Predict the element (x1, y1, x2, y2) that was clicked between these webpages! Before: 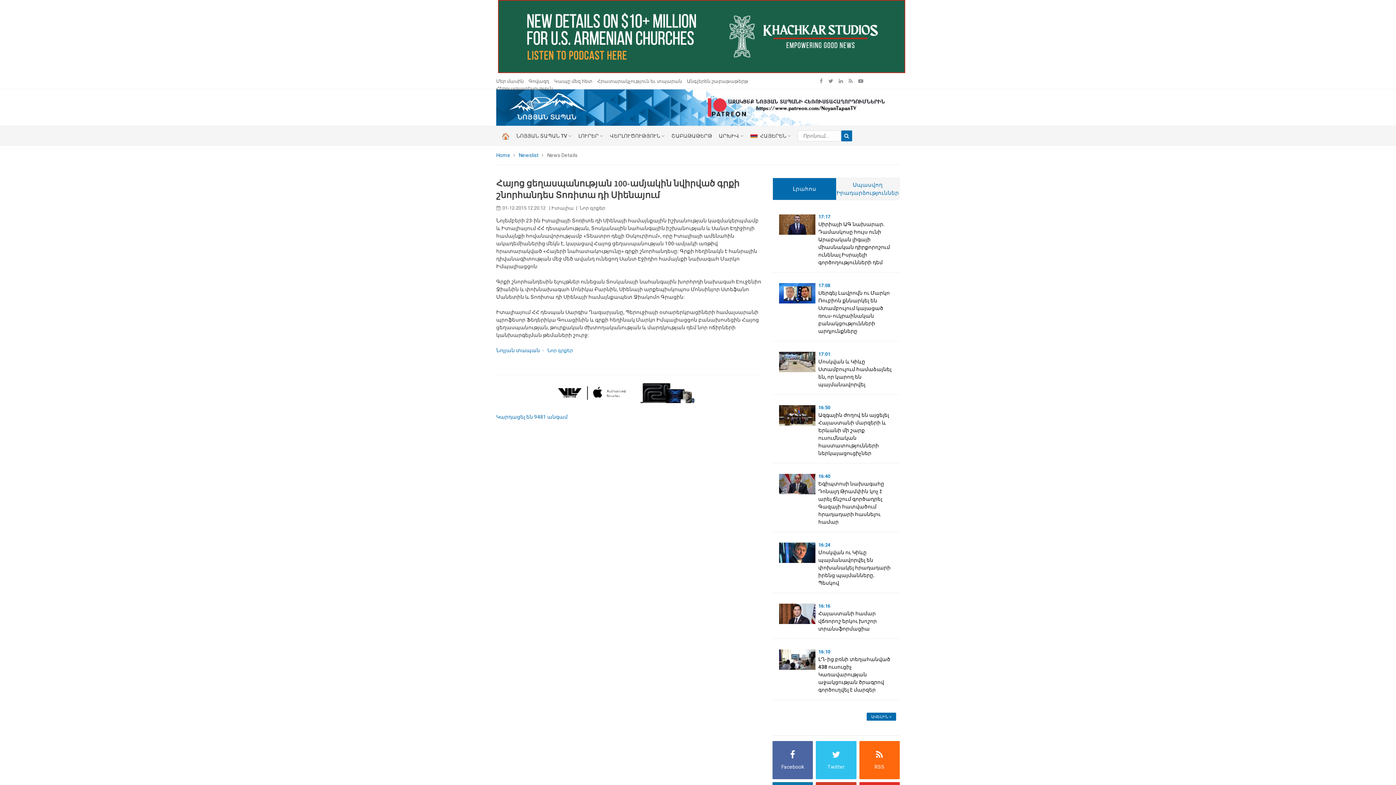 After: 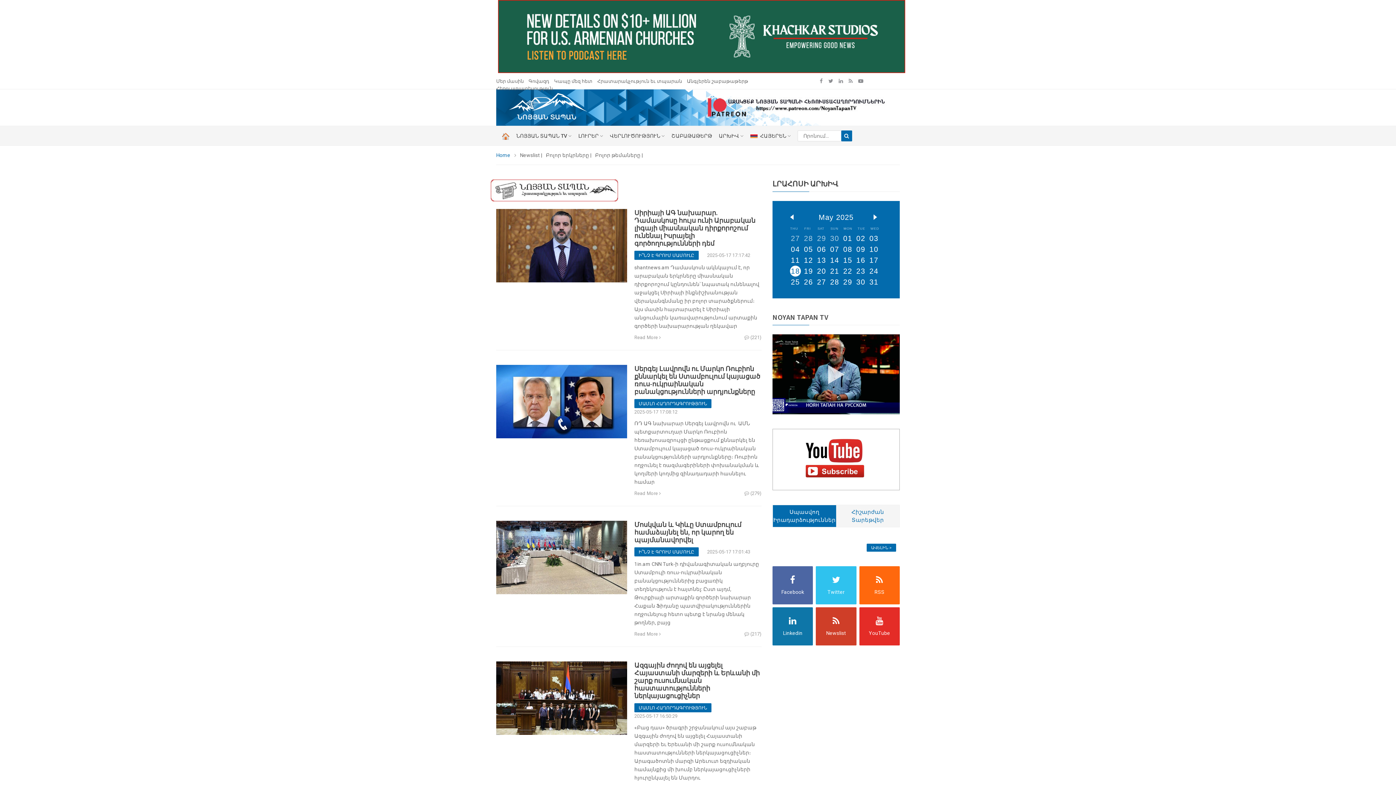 Action: bbox: (867, 712, 896, 720) label: ԱՎԵԼԻՆ >